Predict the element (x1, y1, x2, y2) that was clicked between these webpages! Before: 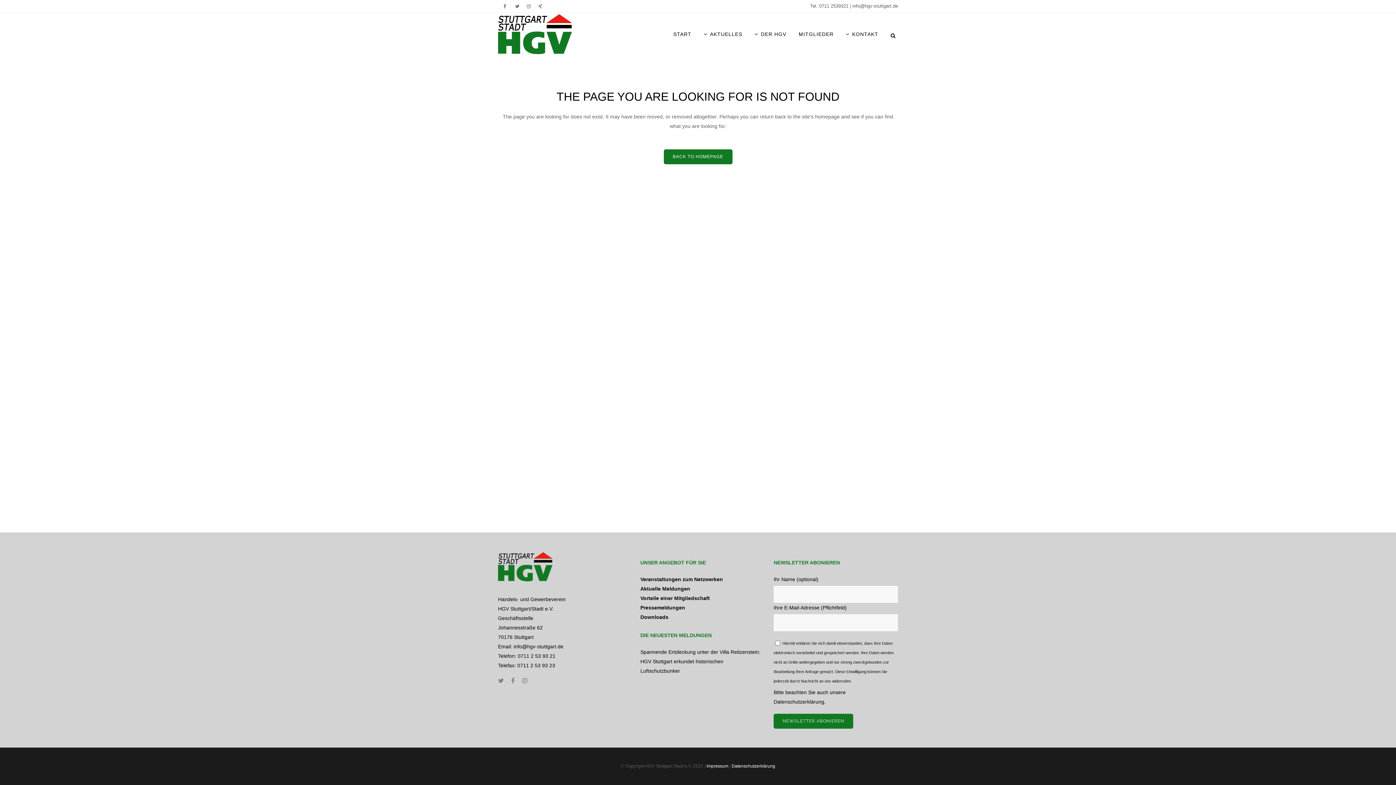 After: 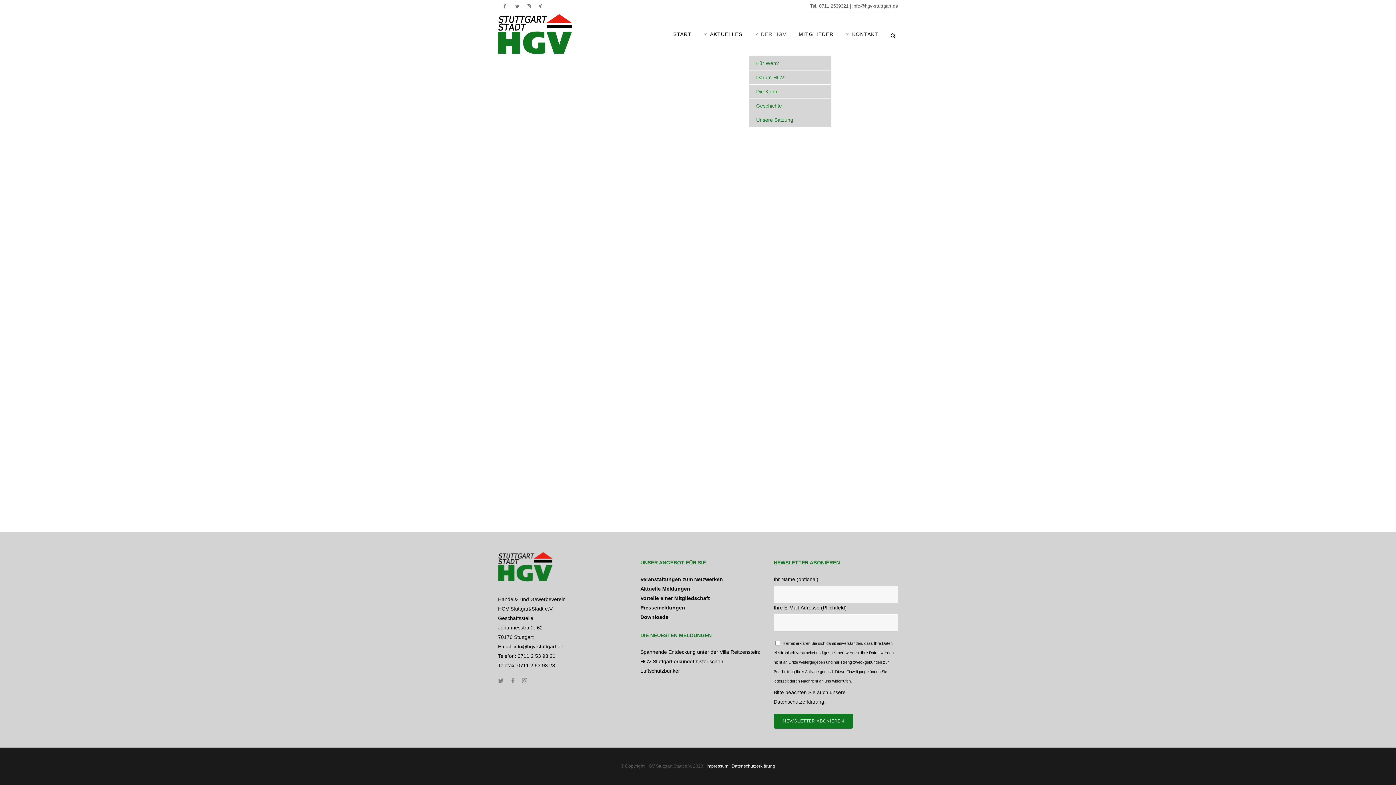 Action: bbox: (748, 12, 792, 56) label: DER HGV